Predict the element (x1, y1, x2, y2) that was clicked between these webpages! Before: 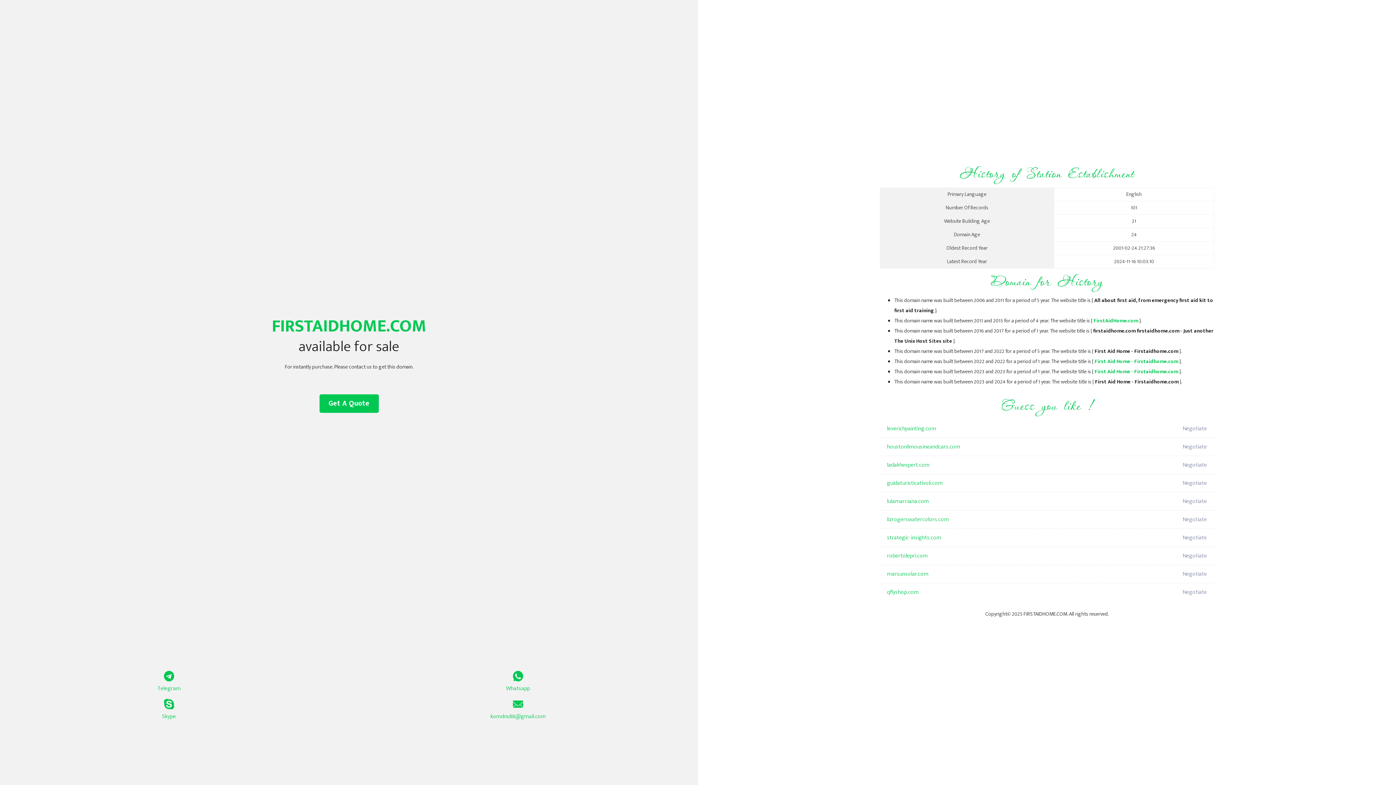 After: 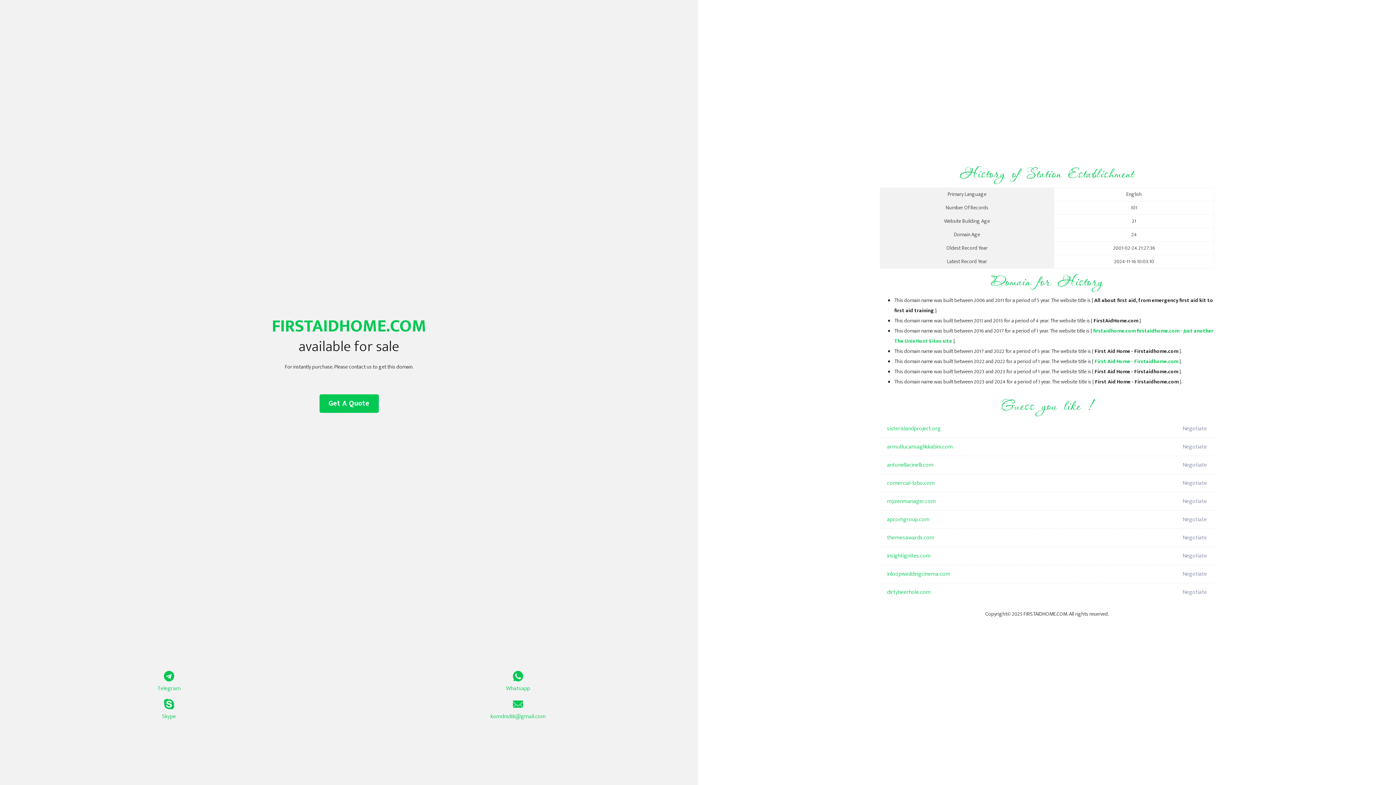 Action: label: First Aid Home - Firstaidhome.com bbox: (1094, 367, 1178, 376)